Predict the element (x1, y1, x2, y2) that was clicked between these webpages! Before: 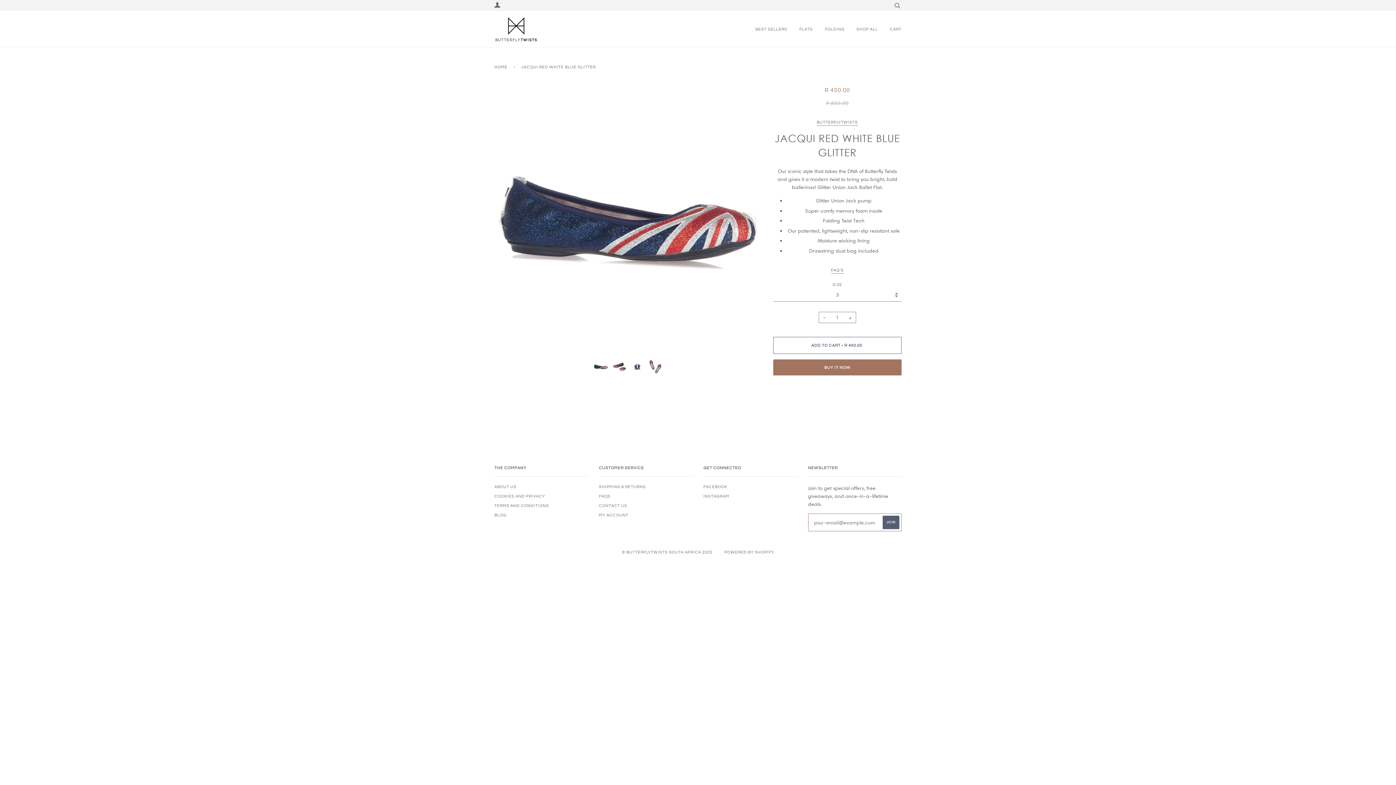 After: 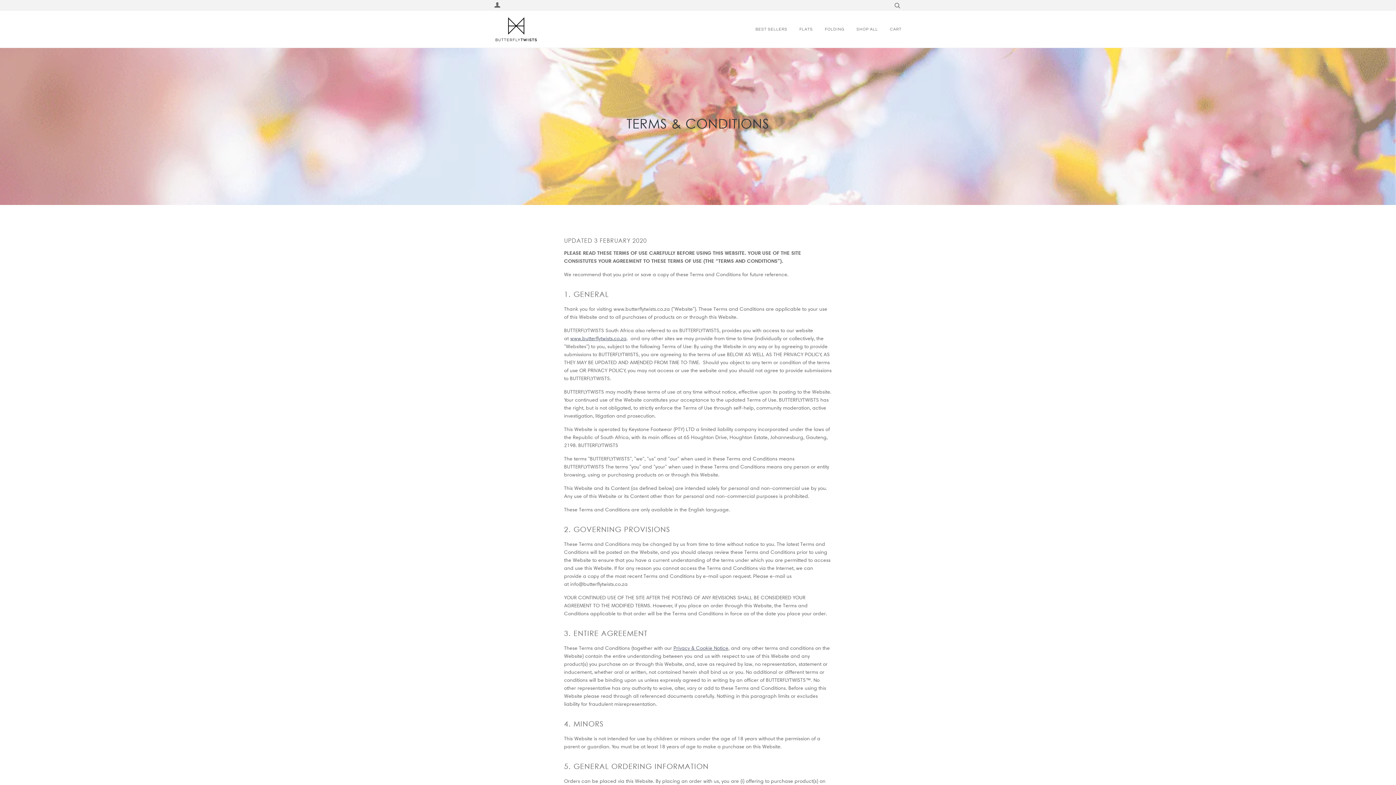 Action: bbox: (494, 504, 549, 508) label: TERMS AND CONDITIONS